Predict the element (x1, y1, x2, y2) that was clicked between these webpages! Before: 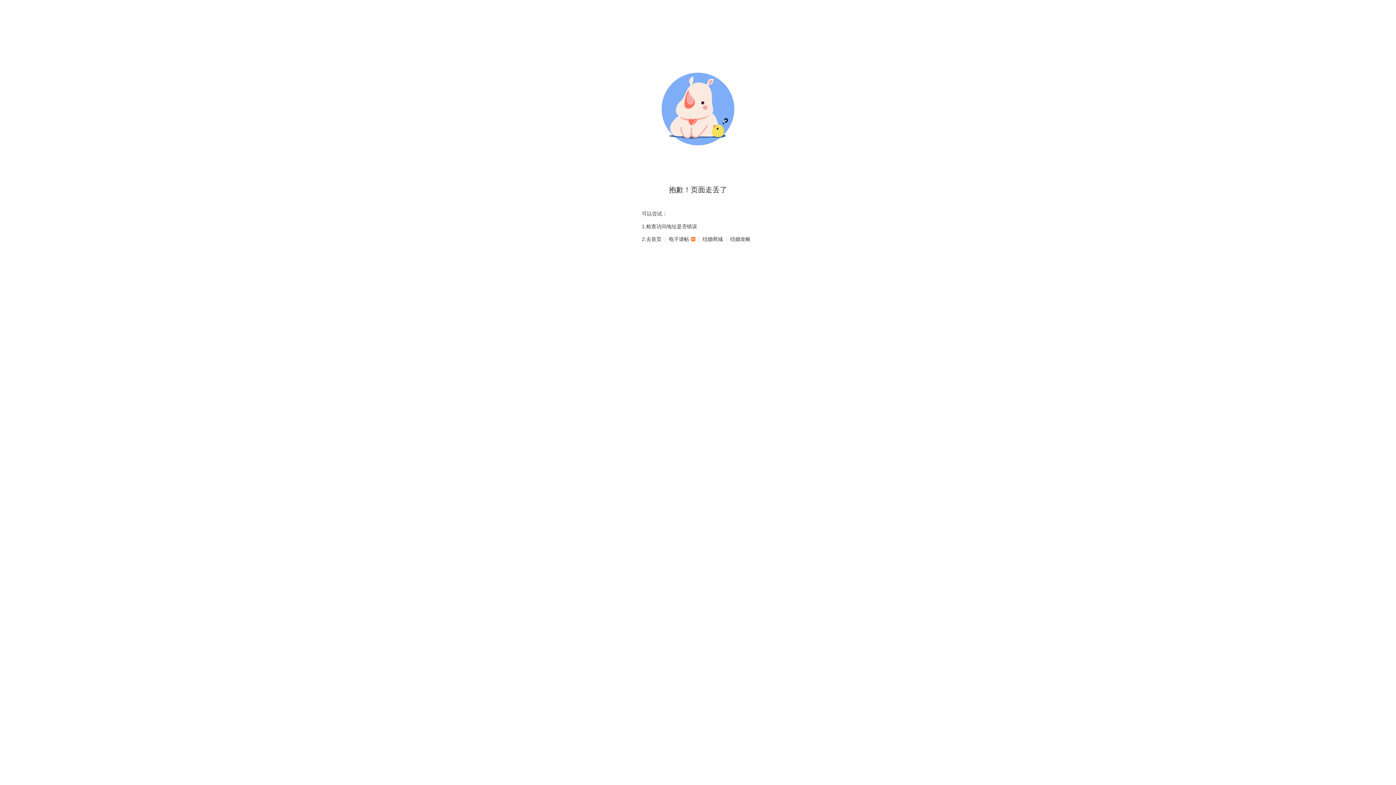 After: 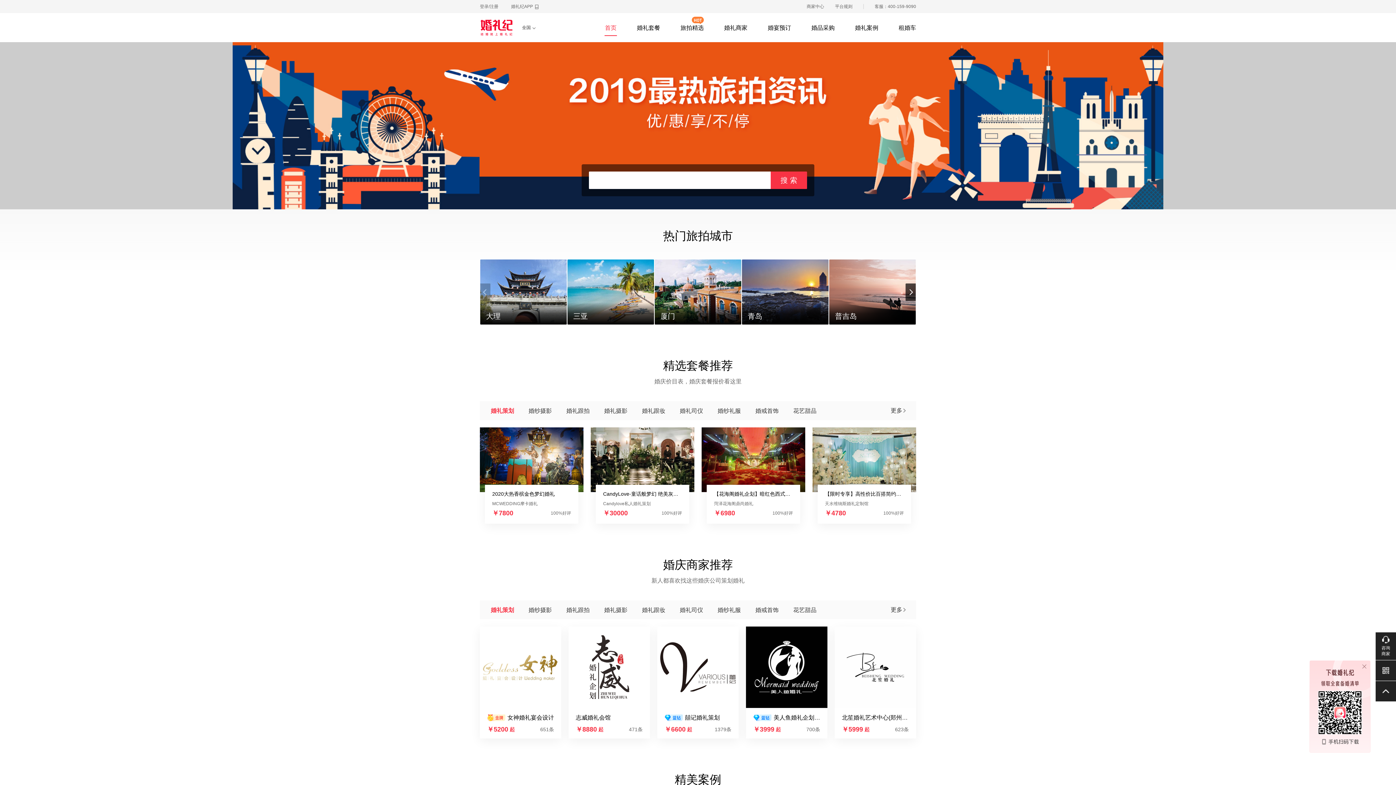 Action: label: 结婚商城 bbox: (702, 236, 723, 242)